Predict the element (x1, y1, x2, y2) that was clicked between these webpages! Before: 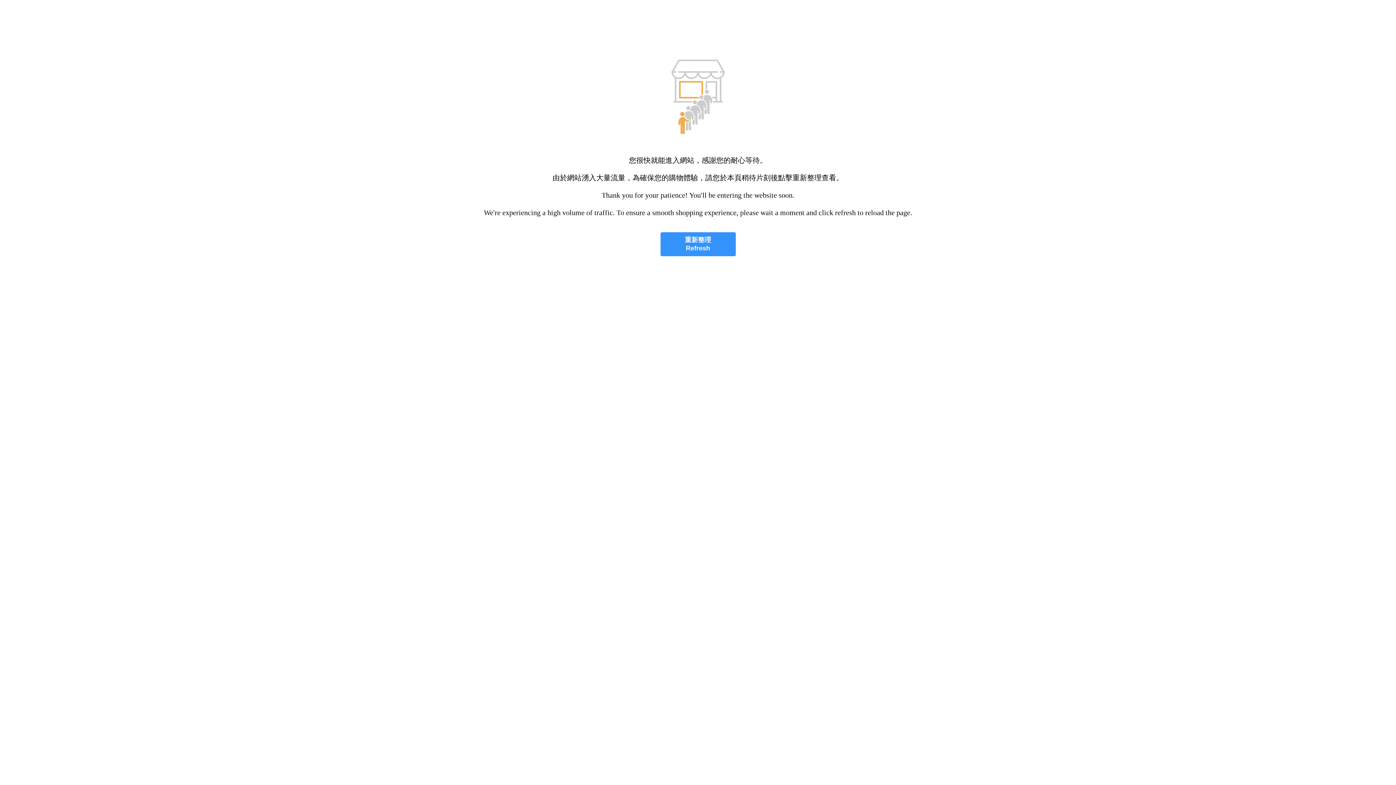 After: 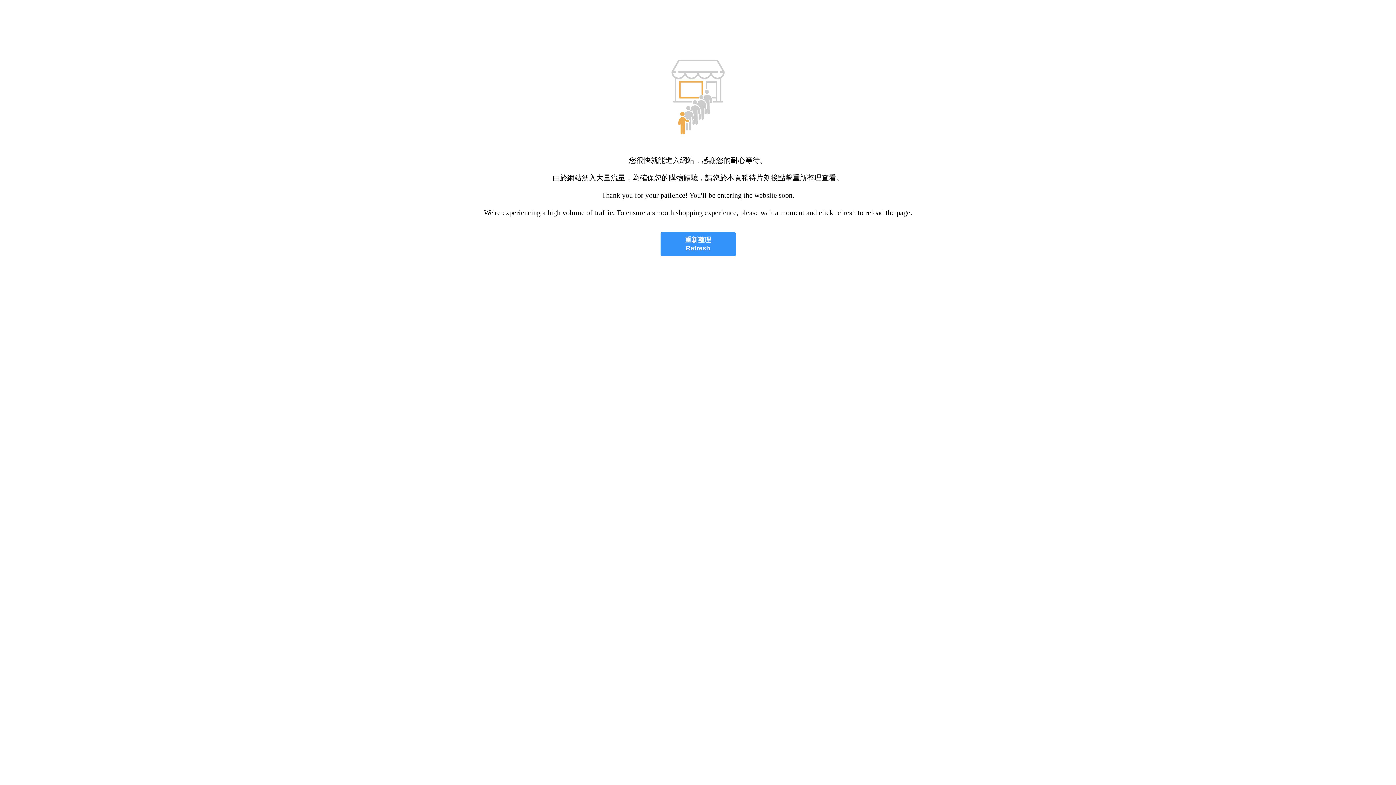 Action: label: 重新整理
Refresh bbox: (660, 232, 735, 256)